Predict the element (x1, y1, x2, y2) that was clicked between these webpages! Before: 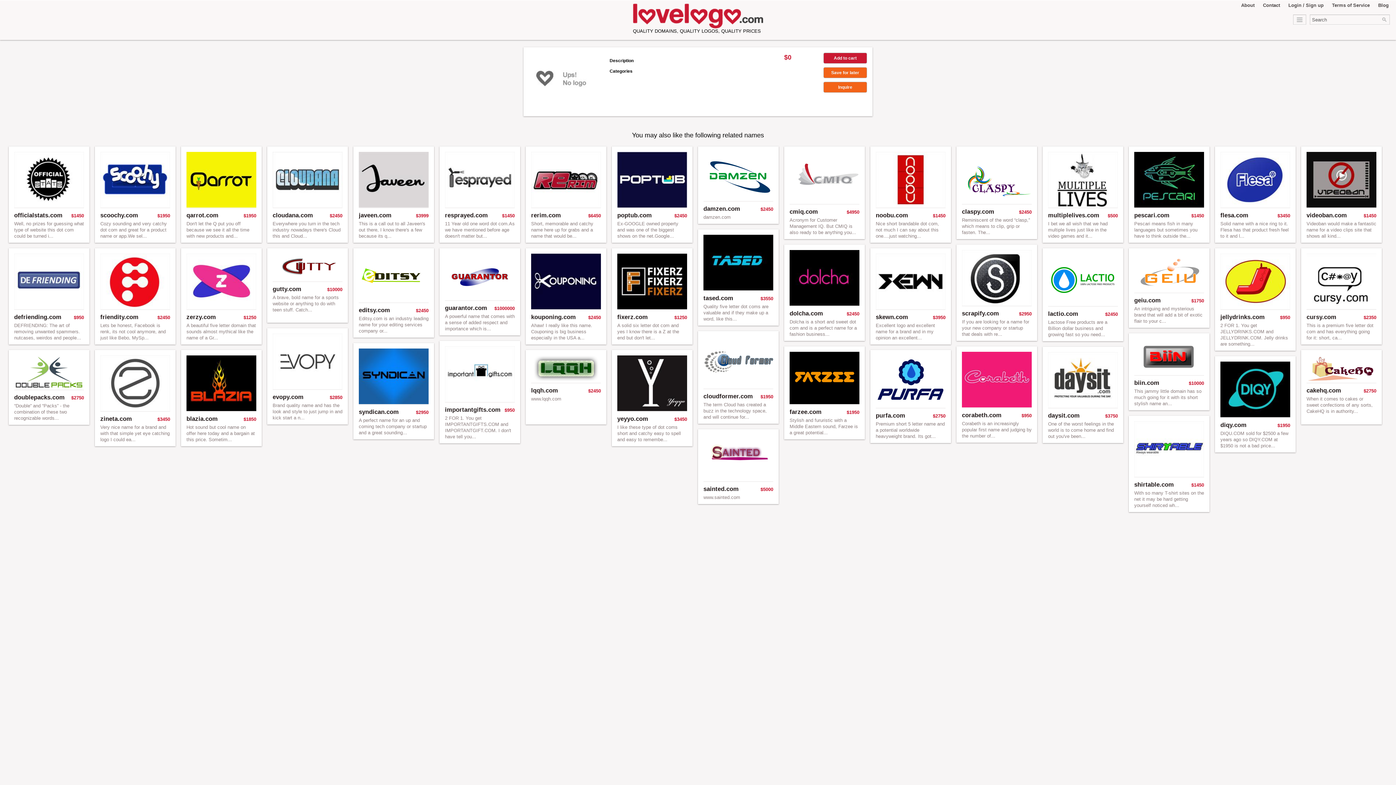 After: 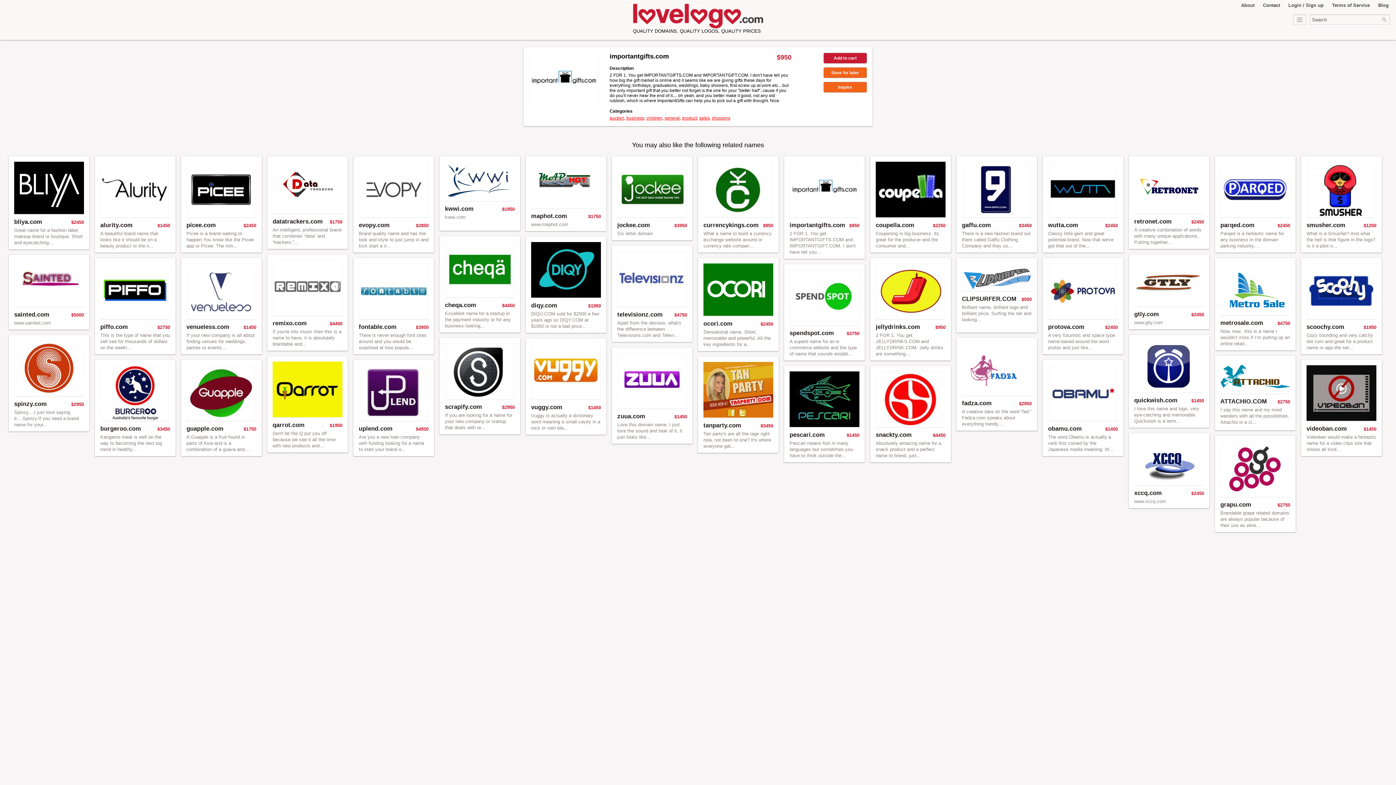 Action: bbox: (445, 398, 514, 402)